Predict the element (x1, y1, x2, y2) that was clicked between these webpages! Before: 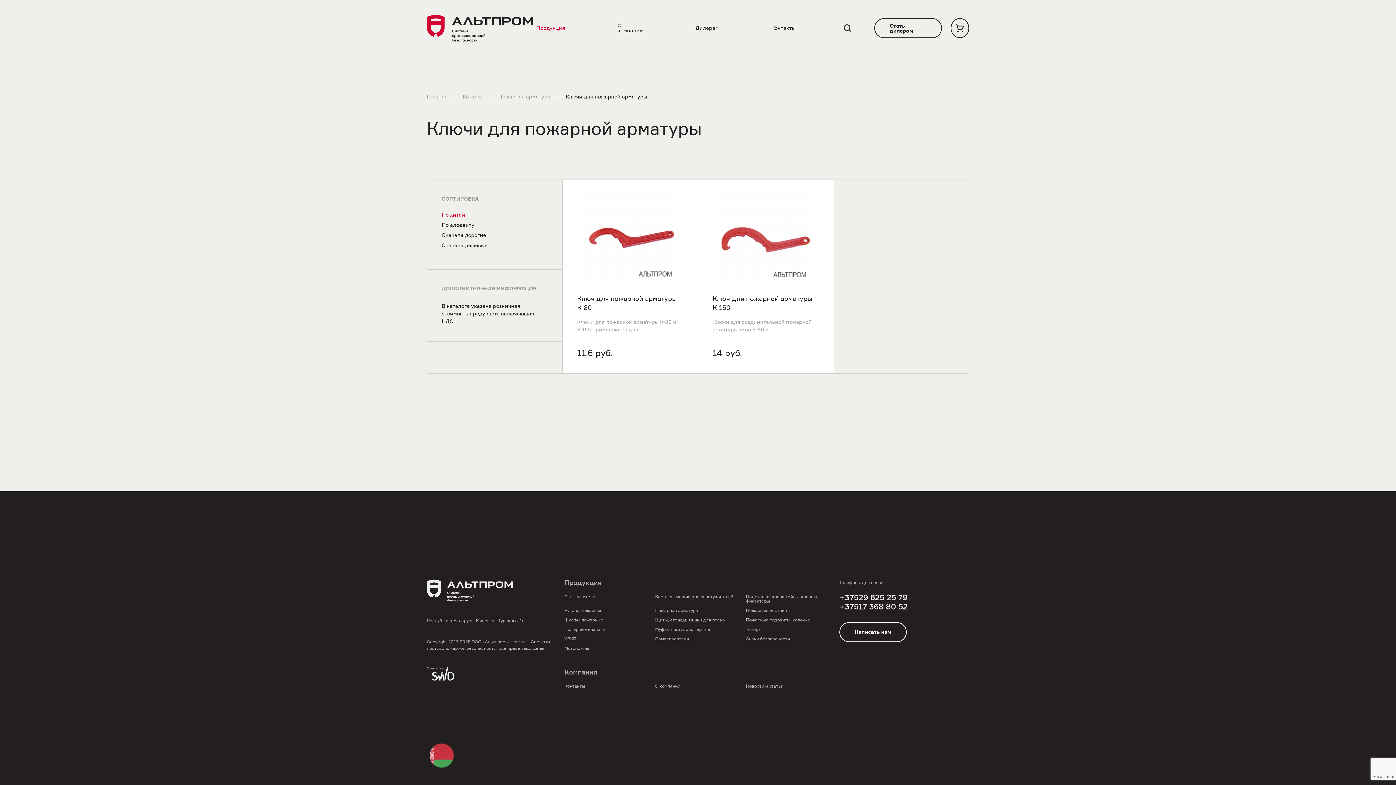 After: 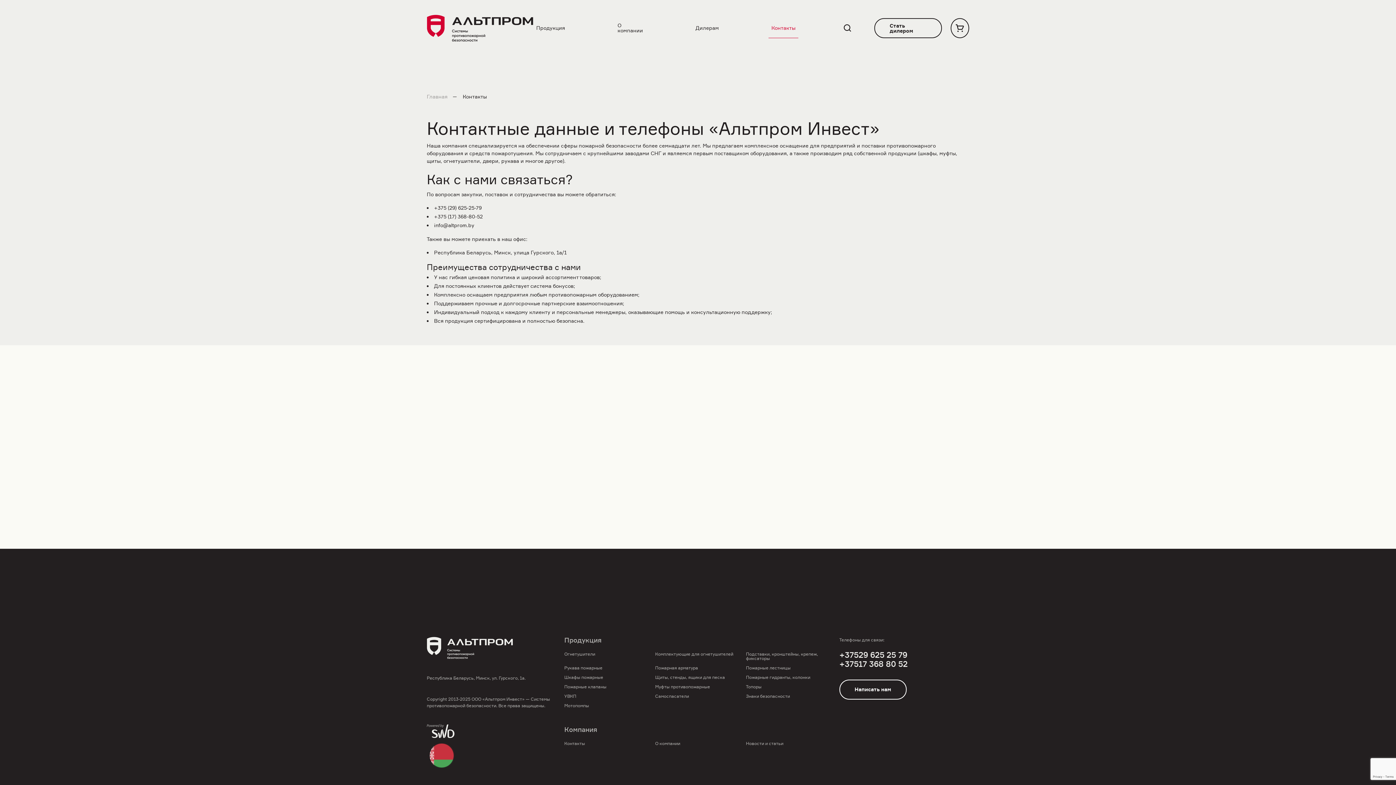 Action: bbox: (768, 18, 798, 38) label: Контакты